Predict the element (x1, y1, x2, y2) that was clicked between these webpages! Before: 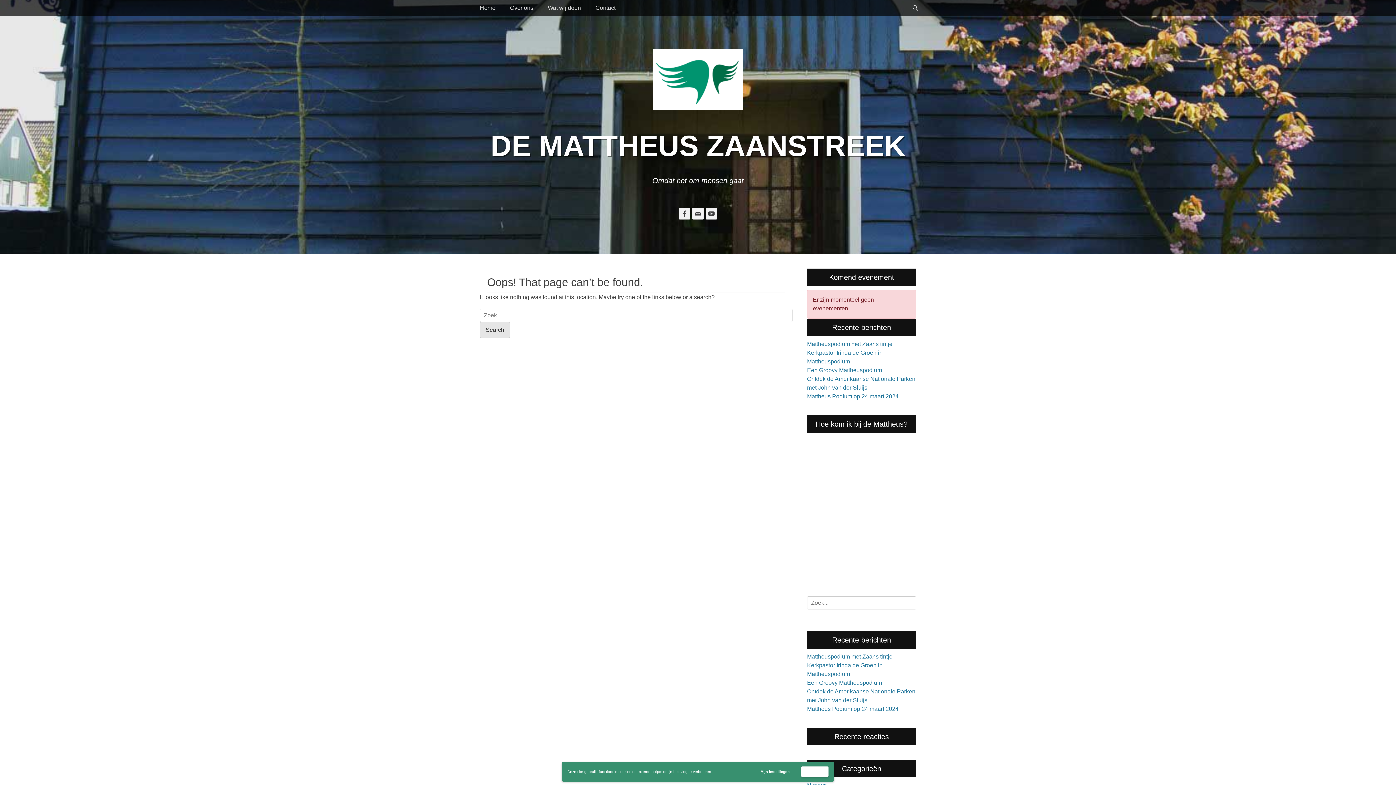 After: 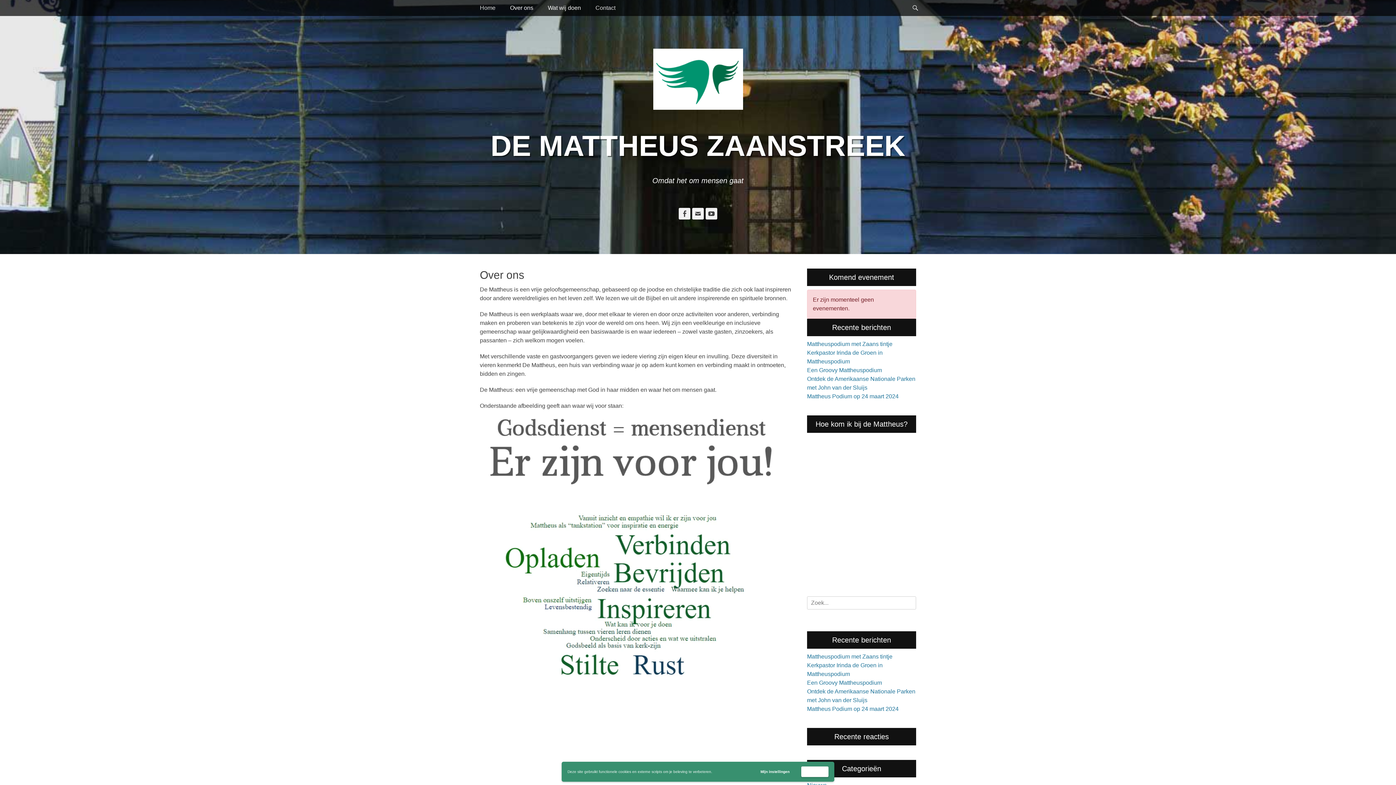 Action: bbox: (502, 0, 540, 16) label: Over ons